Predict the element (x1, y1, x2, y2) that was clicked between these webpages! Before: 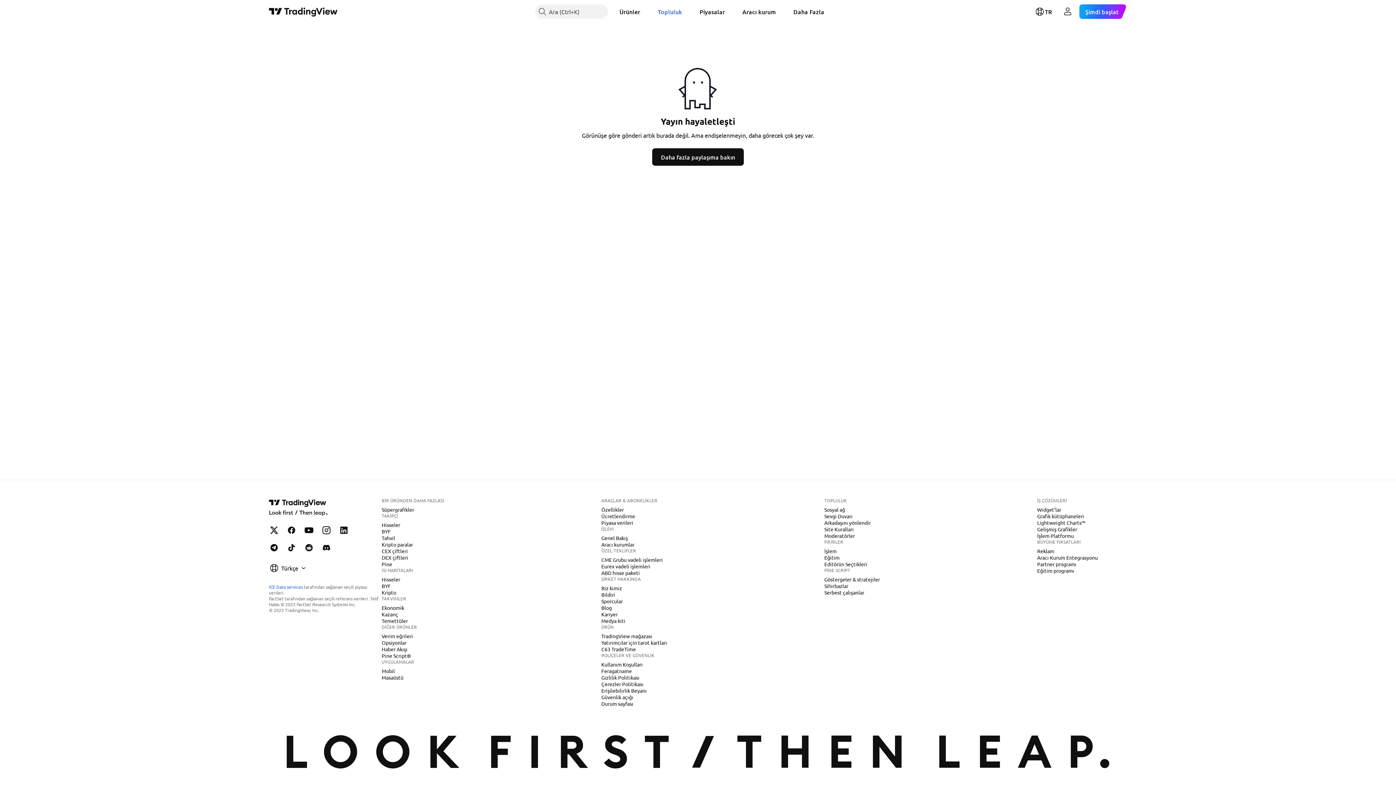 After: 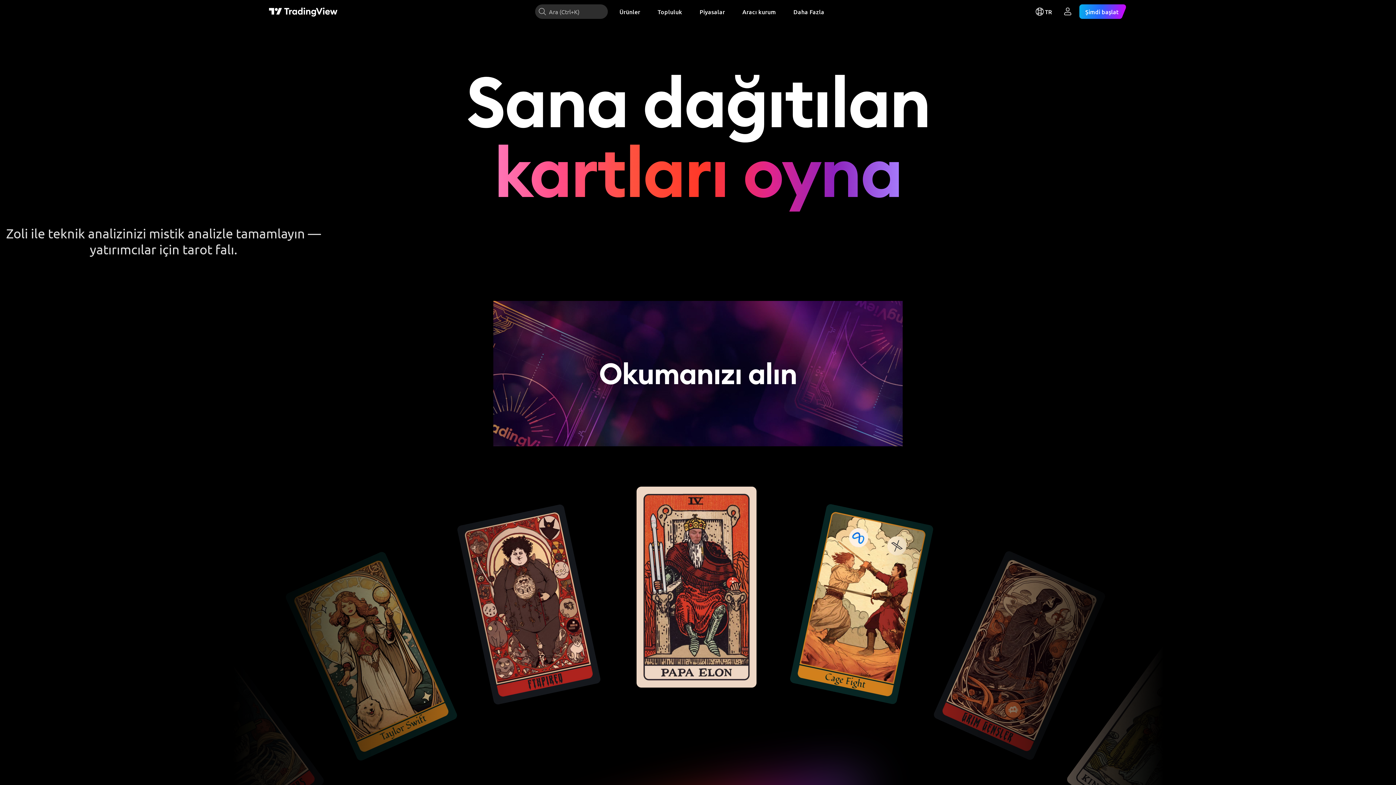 Action: label: Yatırımcılar için tarot kartları bbox: (598, 639, 670, 646)